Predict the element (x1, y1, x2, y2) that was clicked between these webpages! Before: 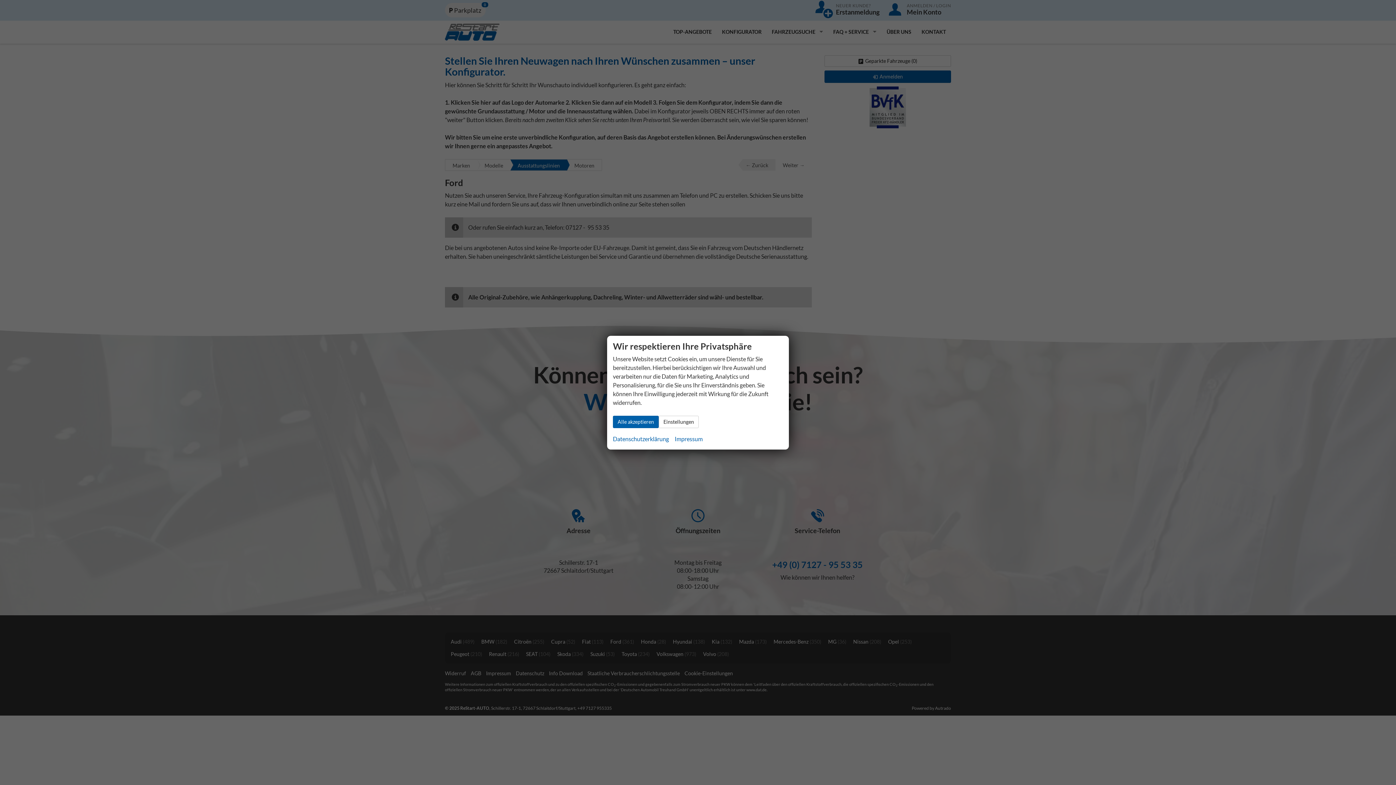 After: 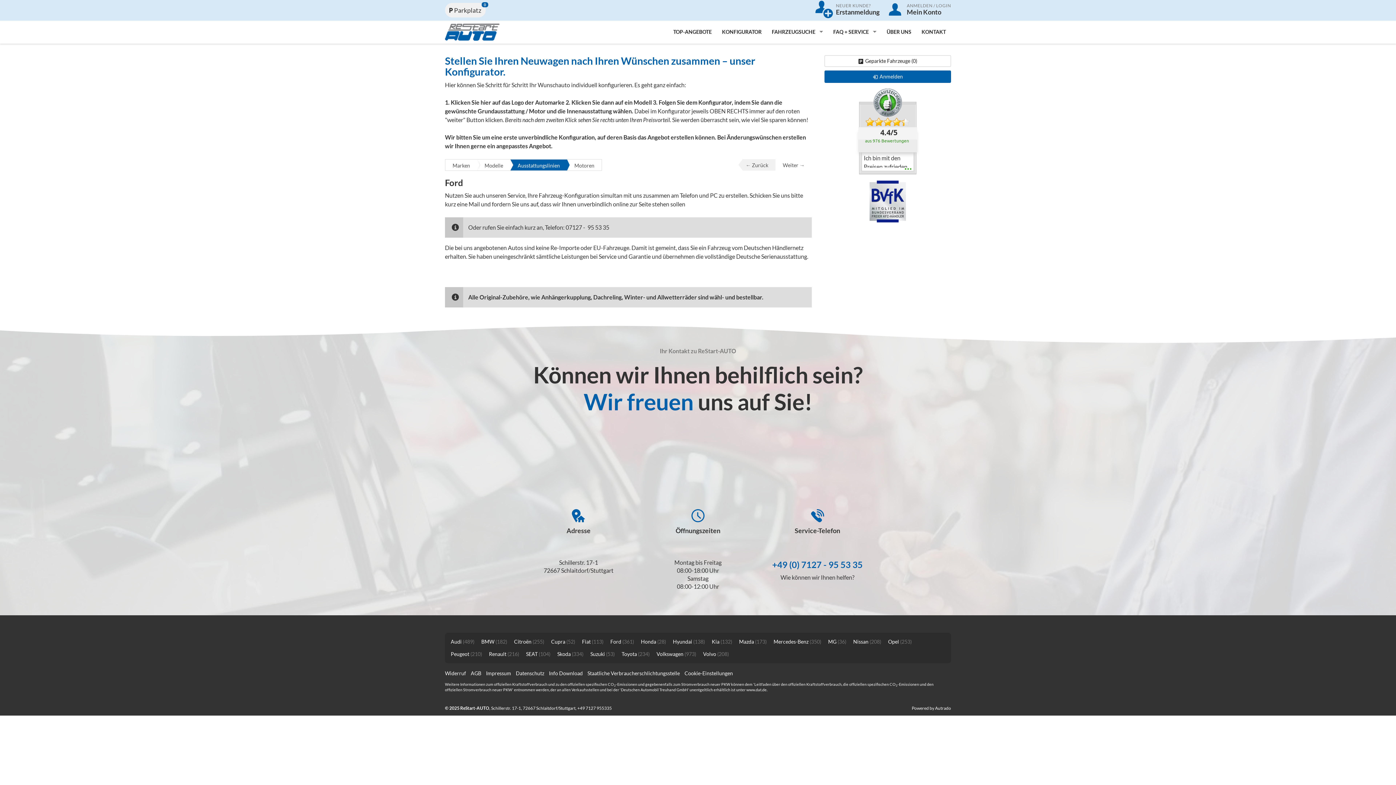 Action: label: Alle akzeptieren bbox: (613, 415, 658, 428)